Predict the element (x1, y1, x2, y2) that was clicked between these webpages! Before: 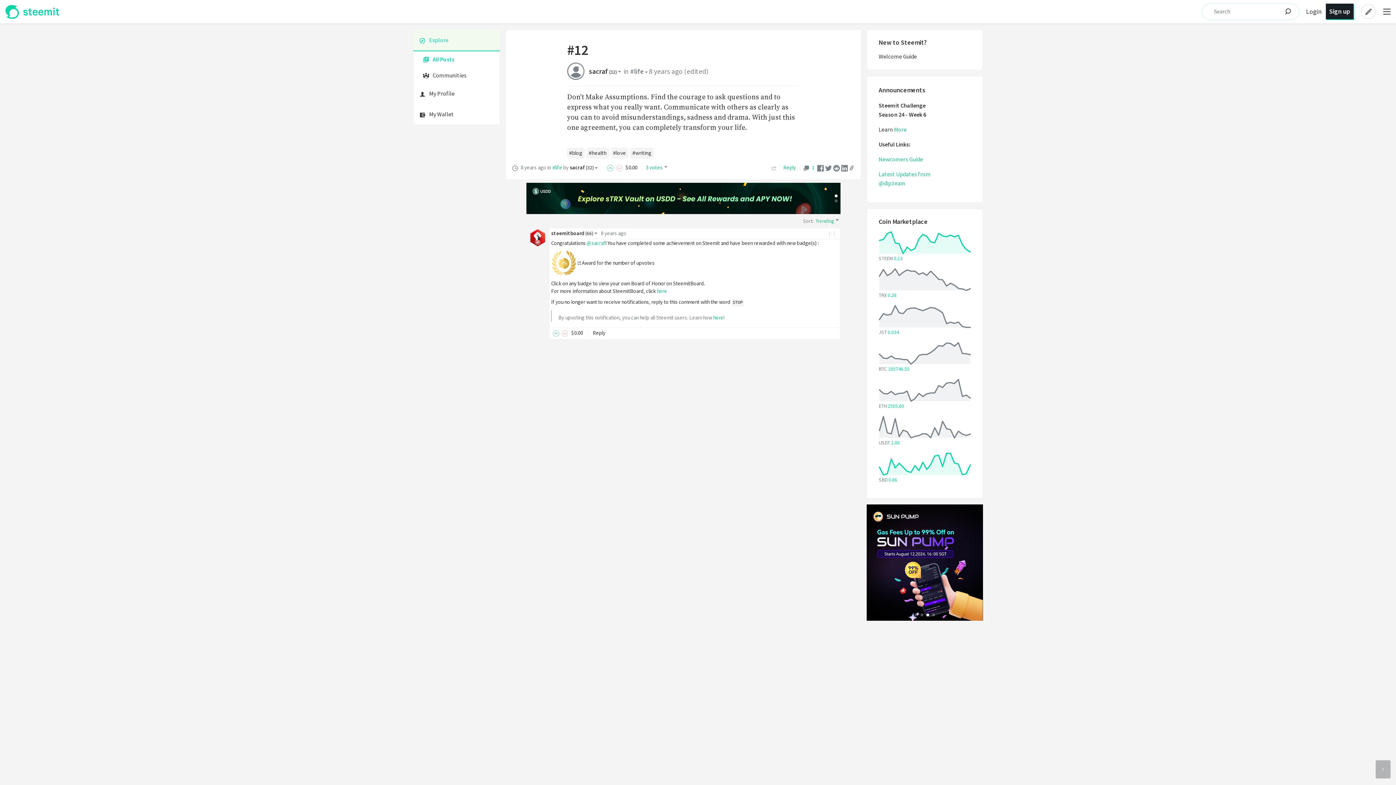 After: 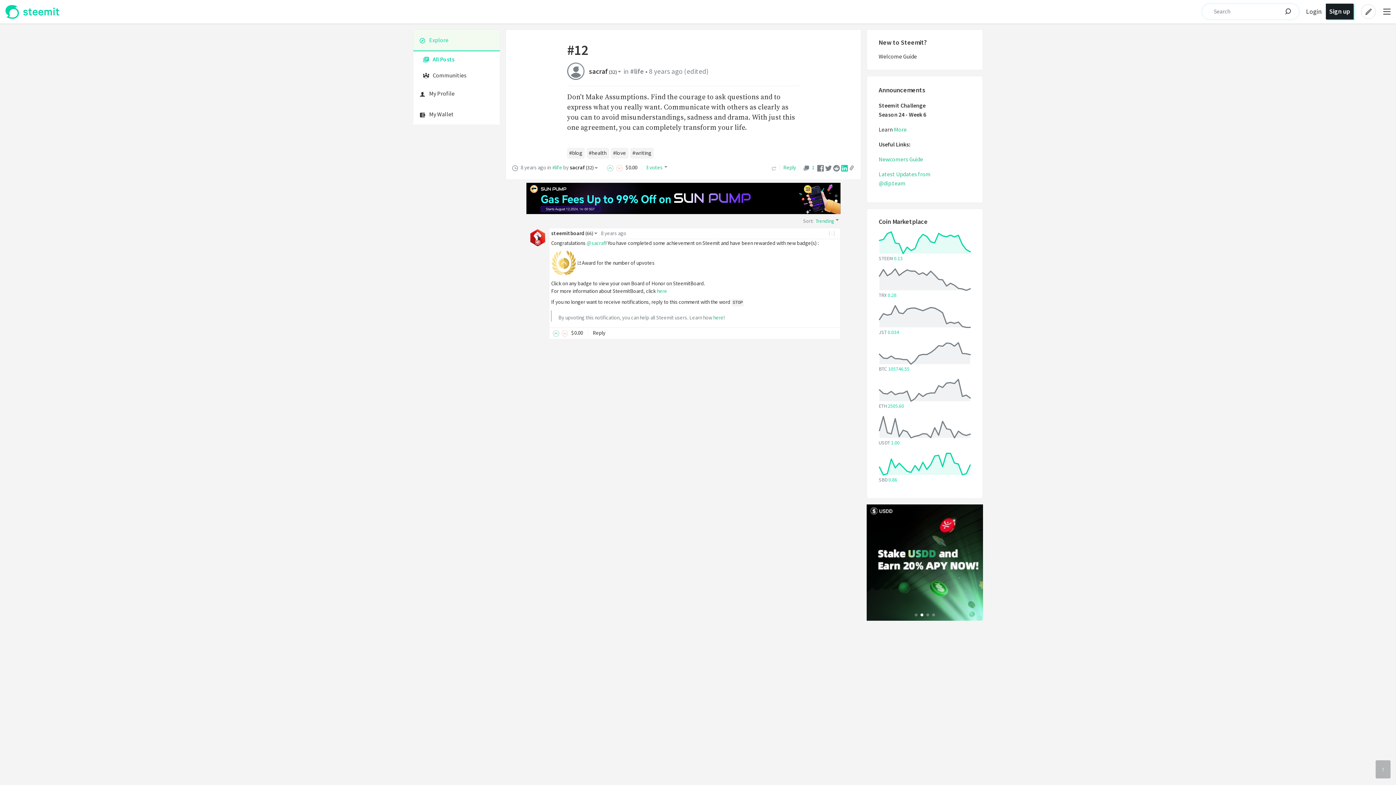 Action: bbox: (841, 164, 848, 171)